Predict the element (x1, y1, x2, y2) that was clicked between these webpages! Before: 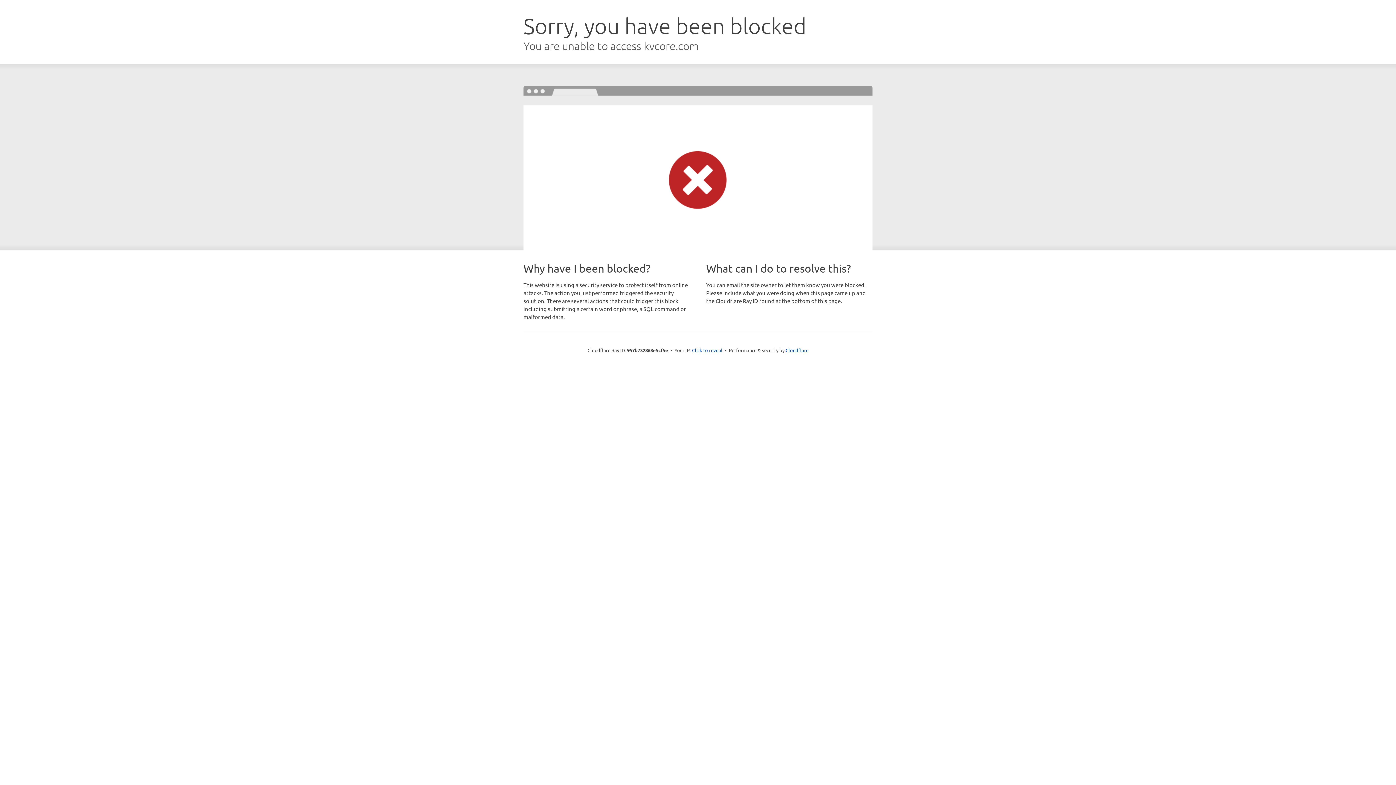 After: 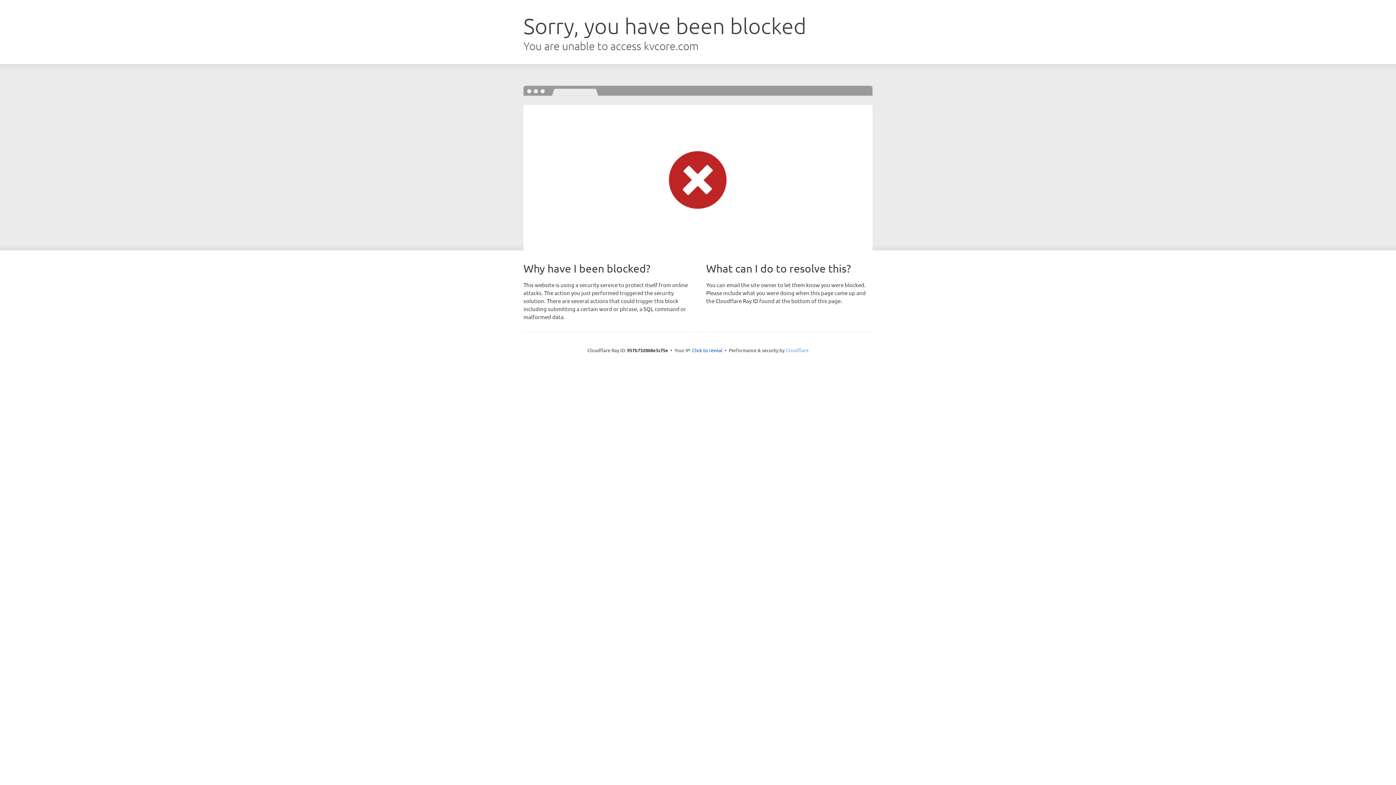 Action: bbox: (785, 347, 808, 353) label: Cloudflare